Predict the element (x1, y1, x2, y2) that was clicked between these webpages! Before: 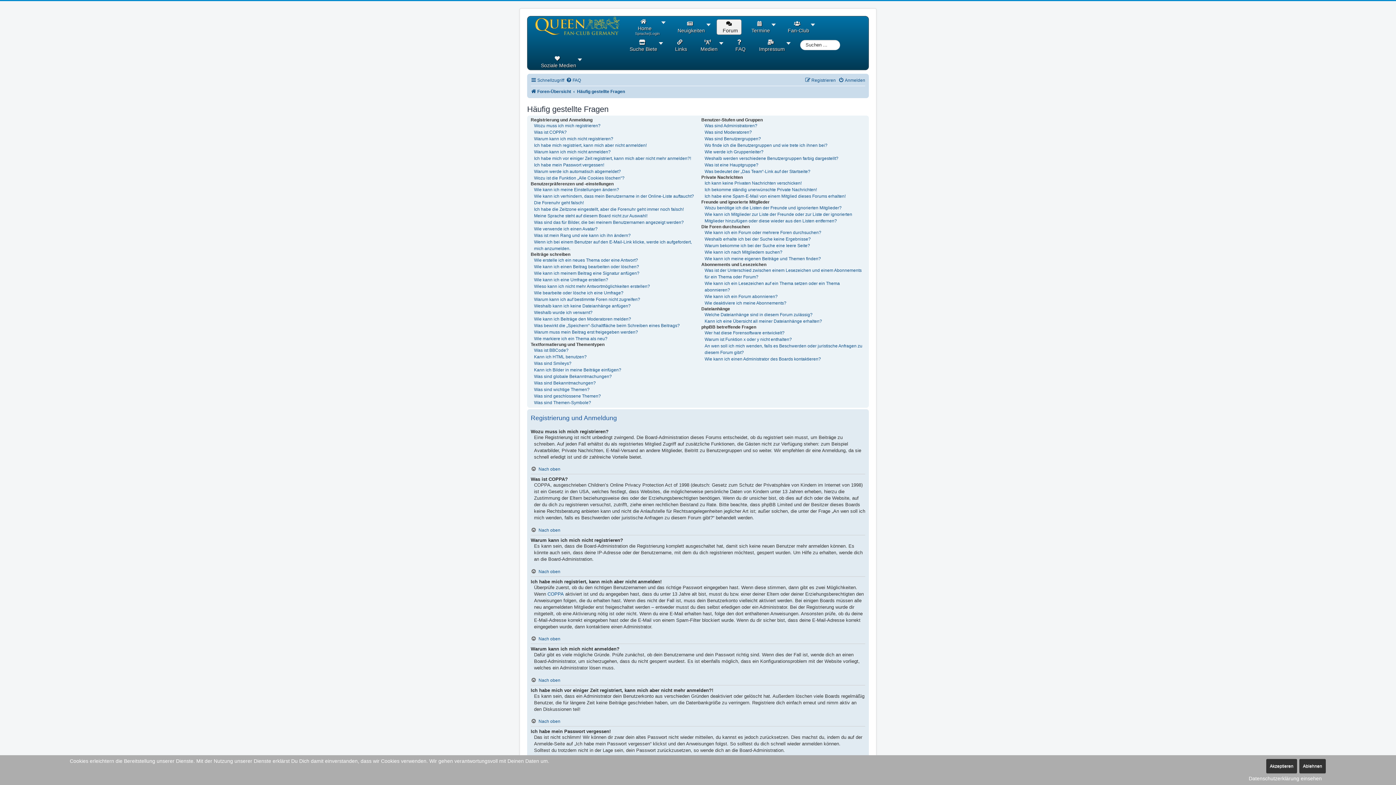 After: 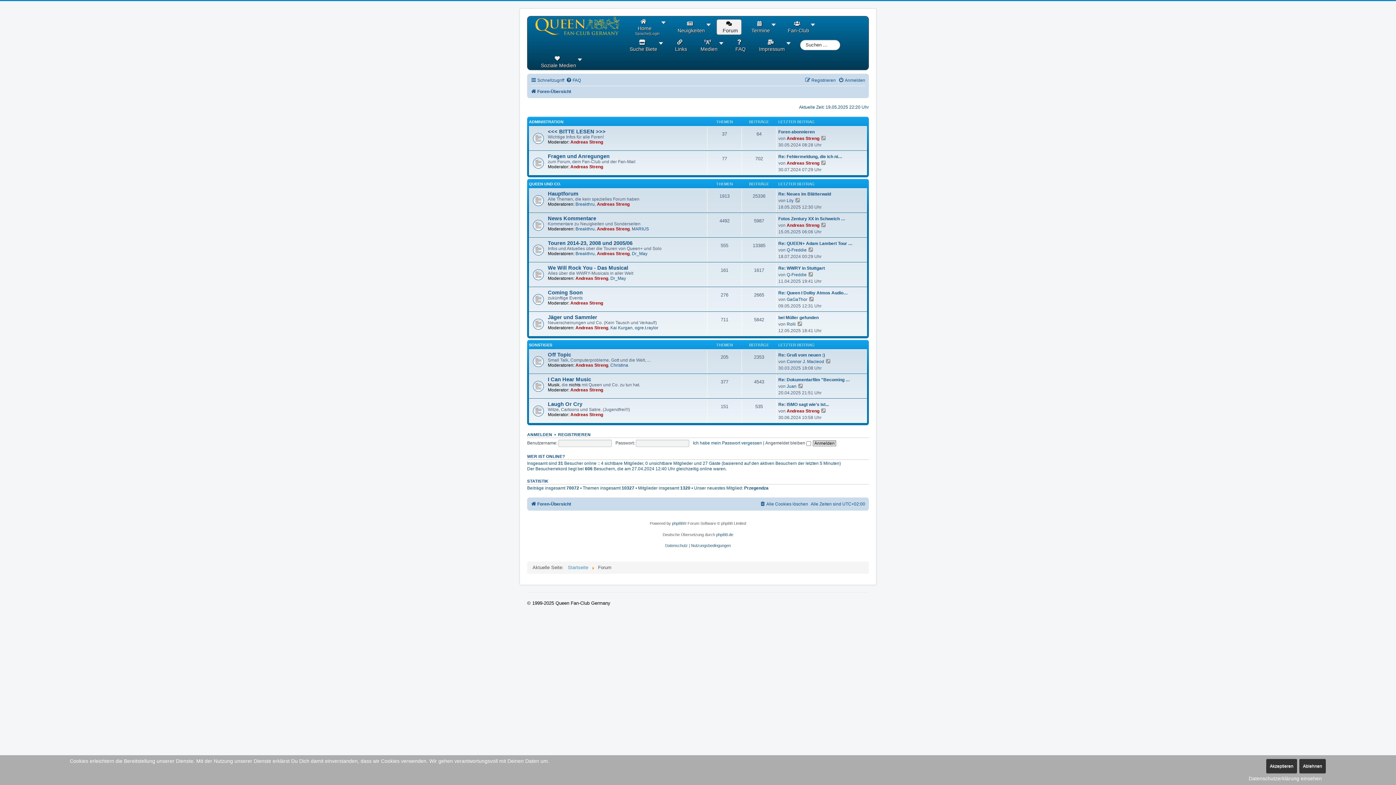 Action: label: Forum bbox: (720, 21, 738, 33)